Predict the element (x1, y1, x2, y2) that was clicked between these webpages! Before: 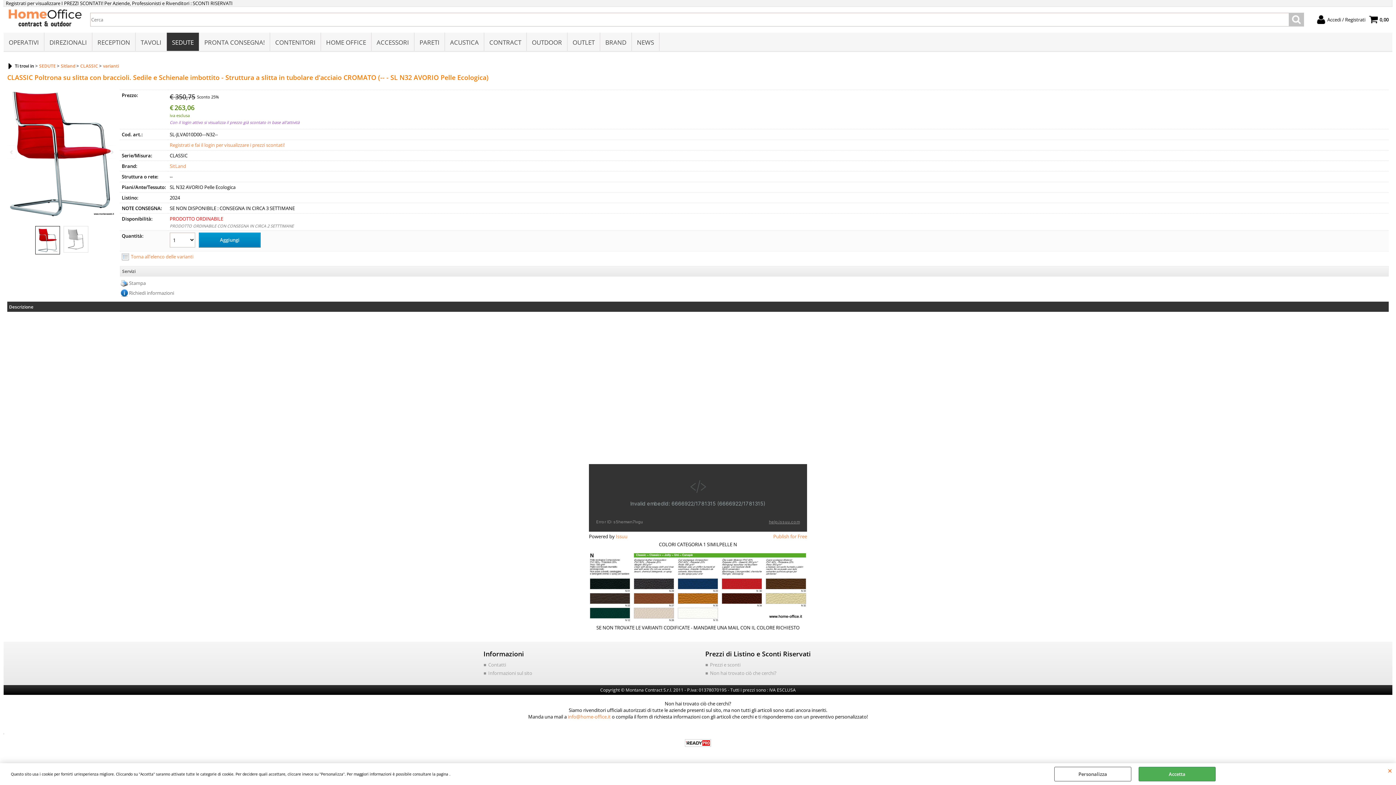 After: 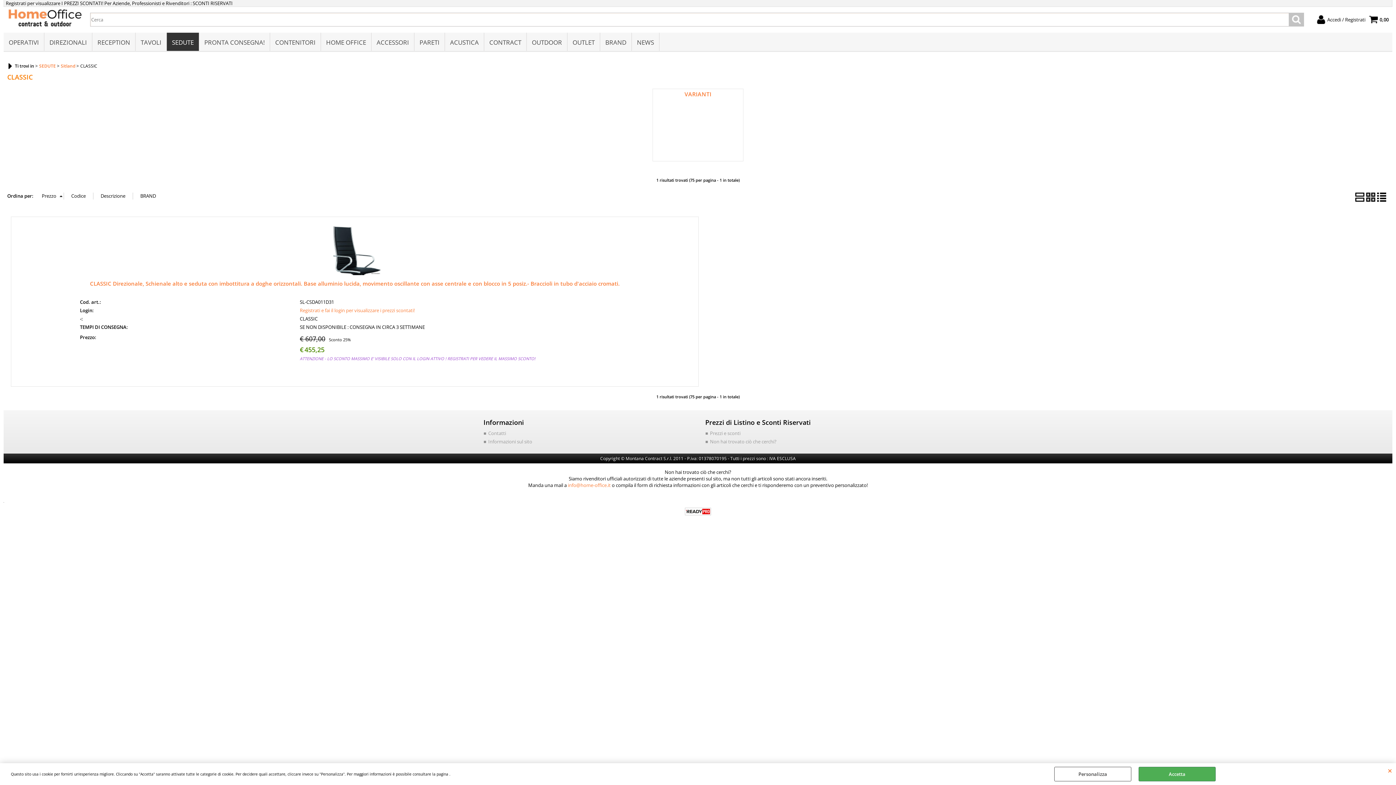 Action: label: CLASSIC bbox: (80, 62, 98, 69)